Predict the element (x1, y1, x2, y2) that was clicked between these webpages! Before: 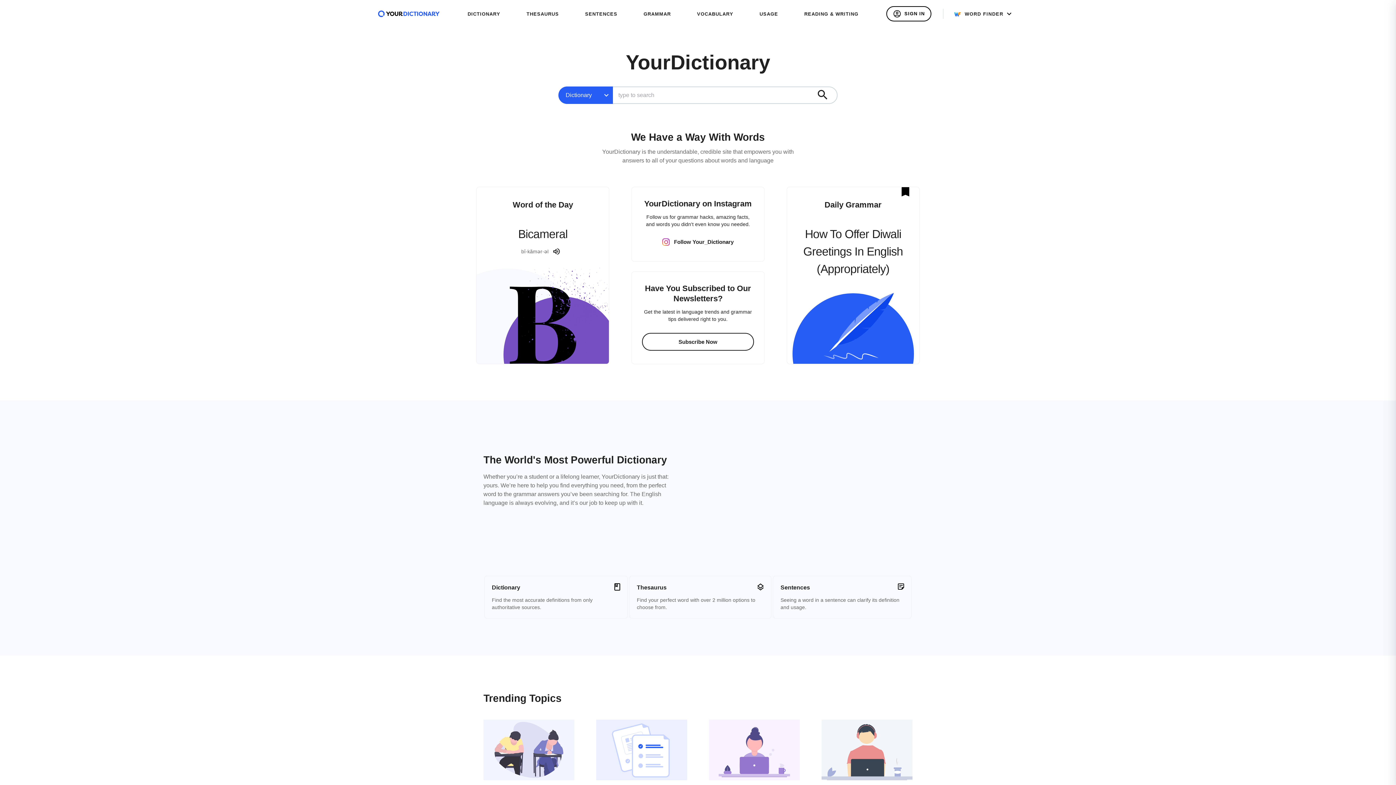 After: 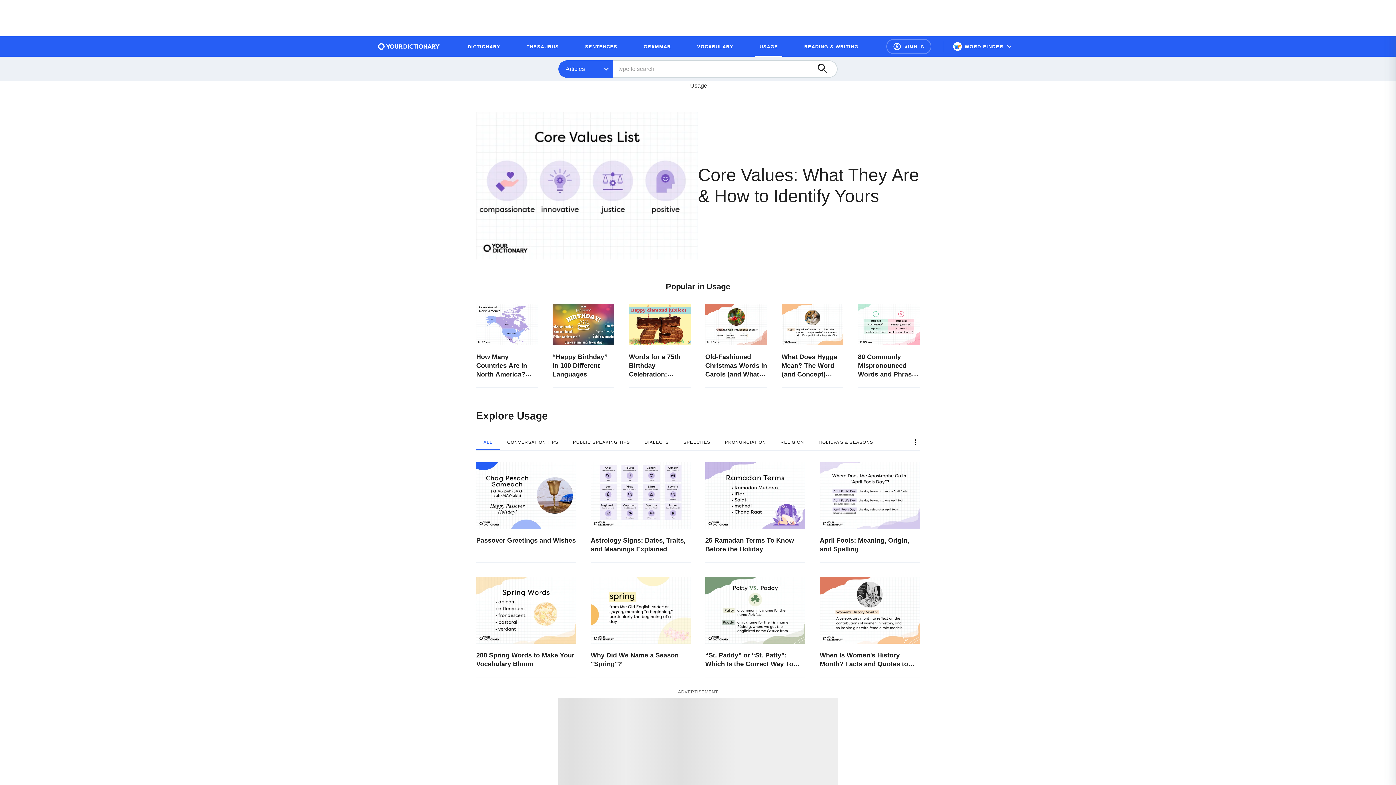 Action: bbox: (755, 6, 782, 21) label: USAGE